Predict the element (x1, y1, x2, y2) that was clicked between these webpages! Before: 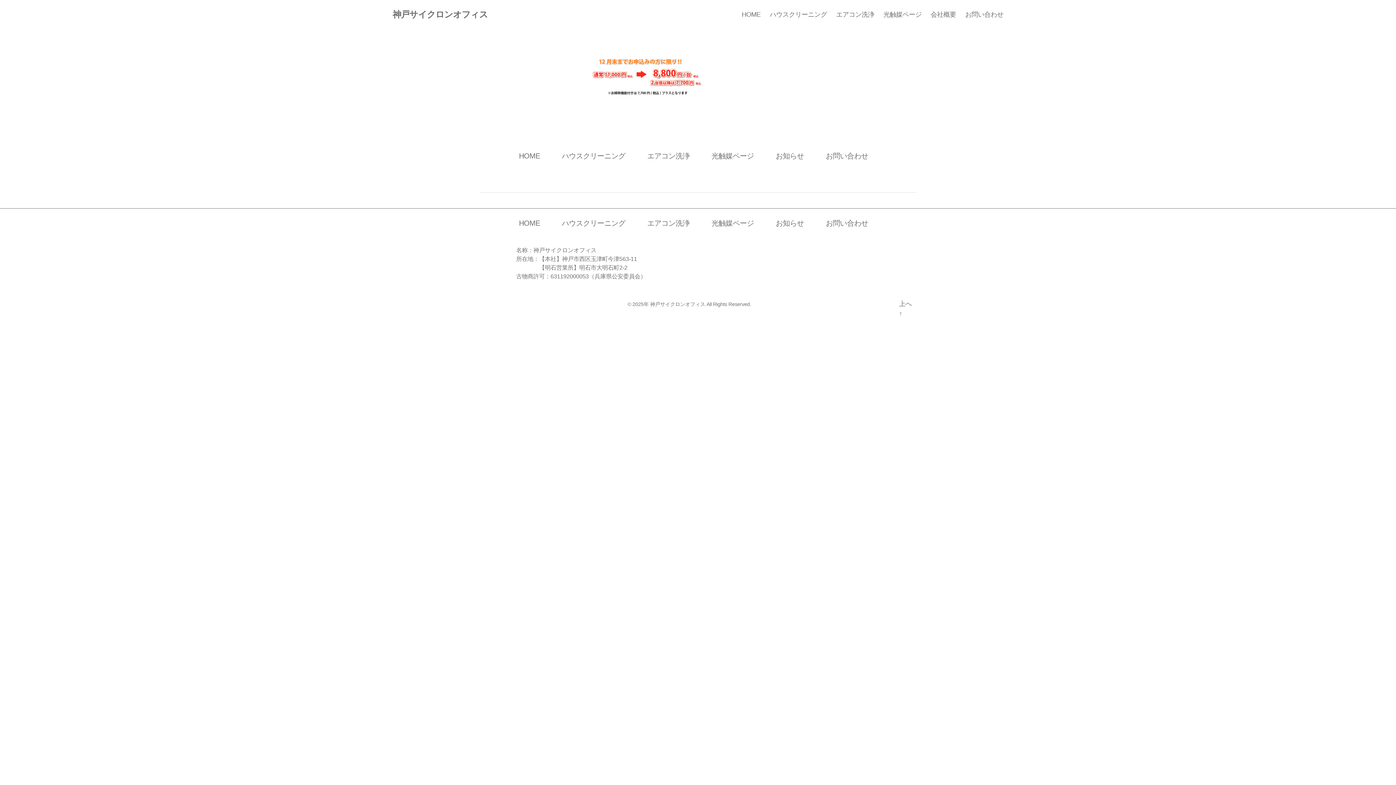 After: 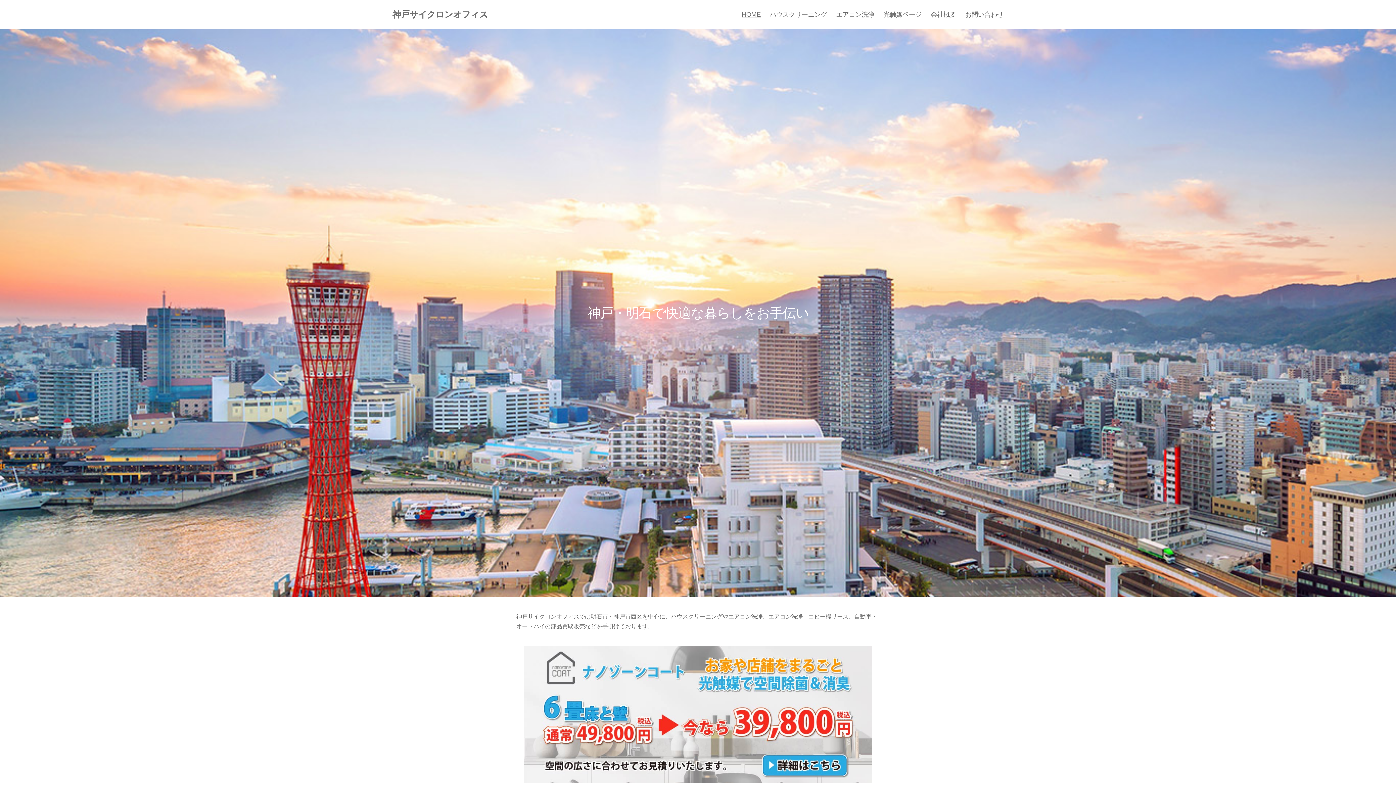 Action: bbox: (741, 10, 760, 18) label: HOME